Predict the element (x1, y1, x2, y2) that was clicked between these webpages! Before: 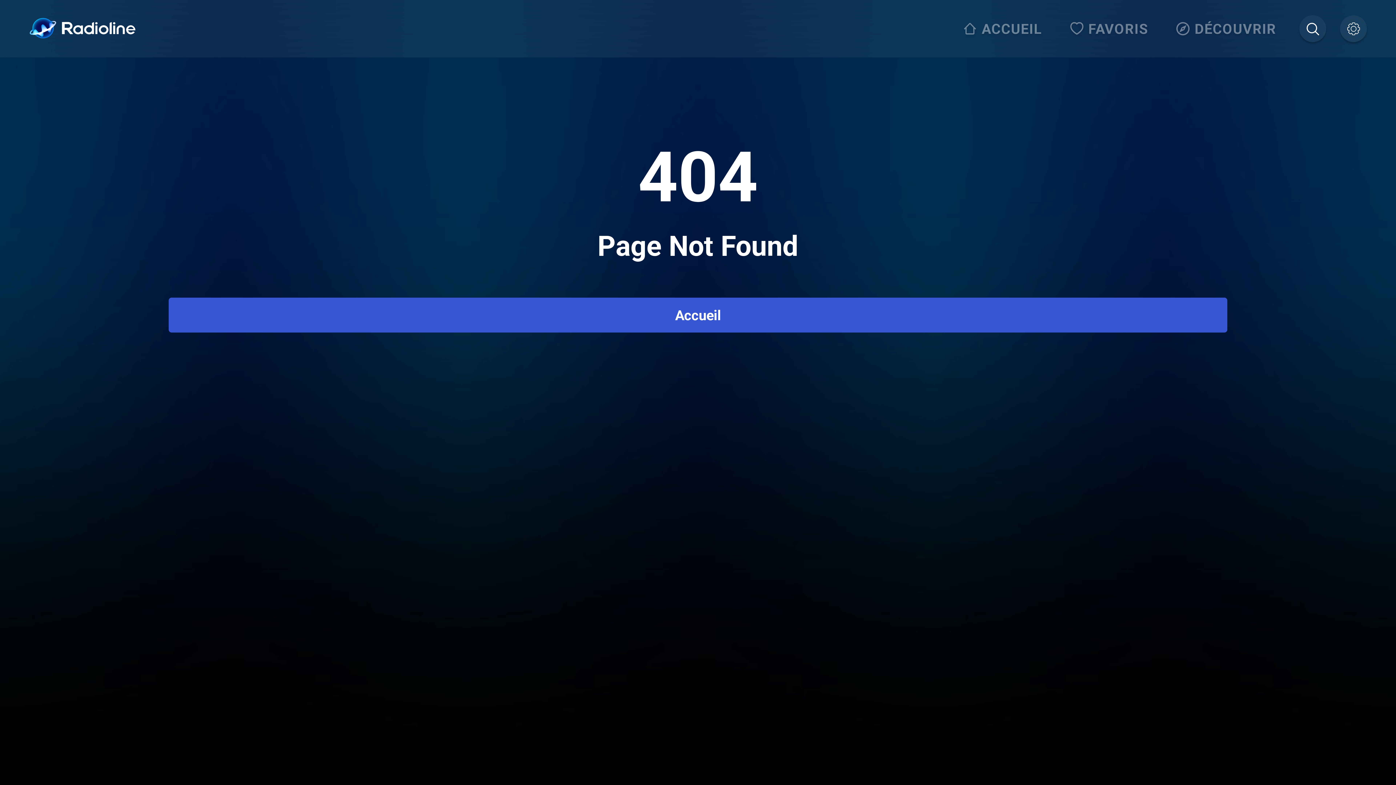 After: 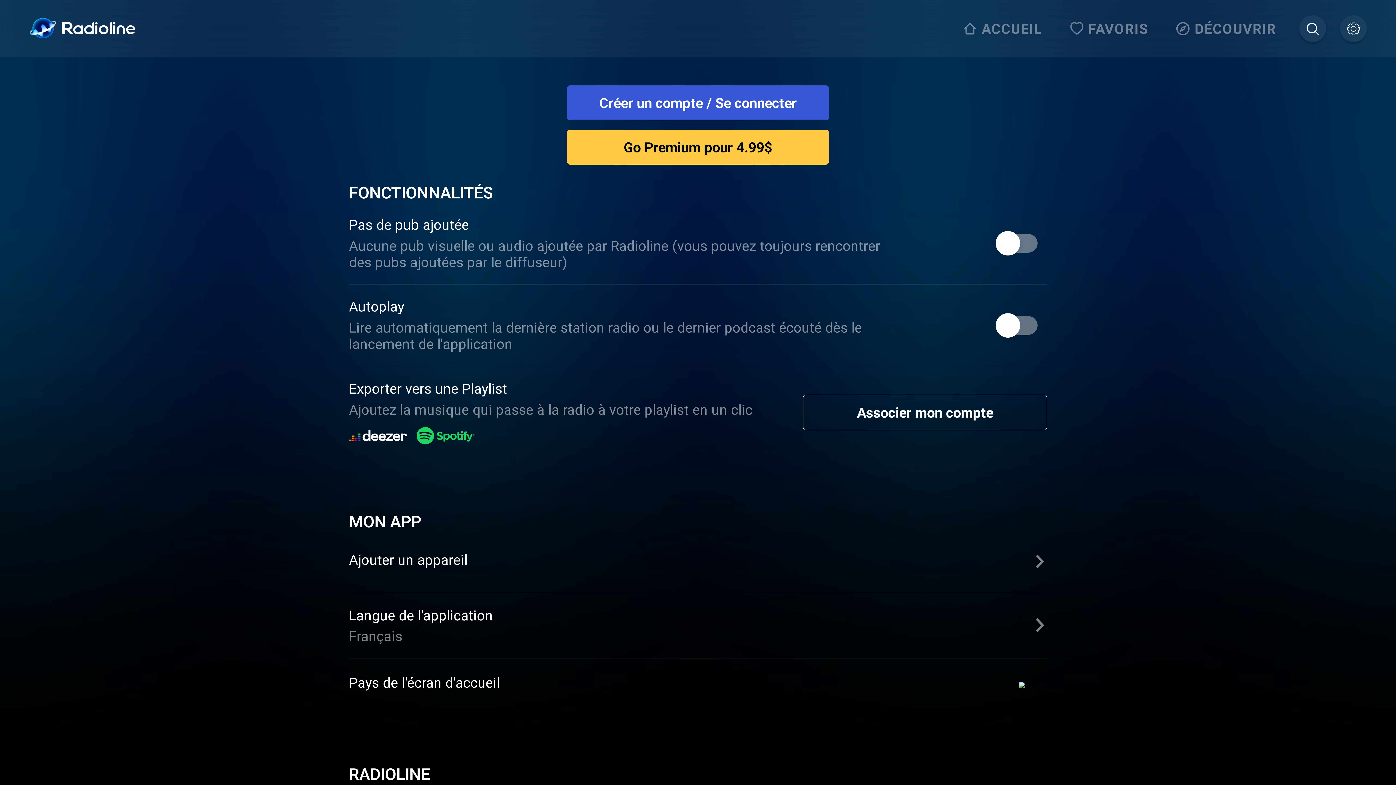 Action: bbox: (1340, 15, 1367, 42)